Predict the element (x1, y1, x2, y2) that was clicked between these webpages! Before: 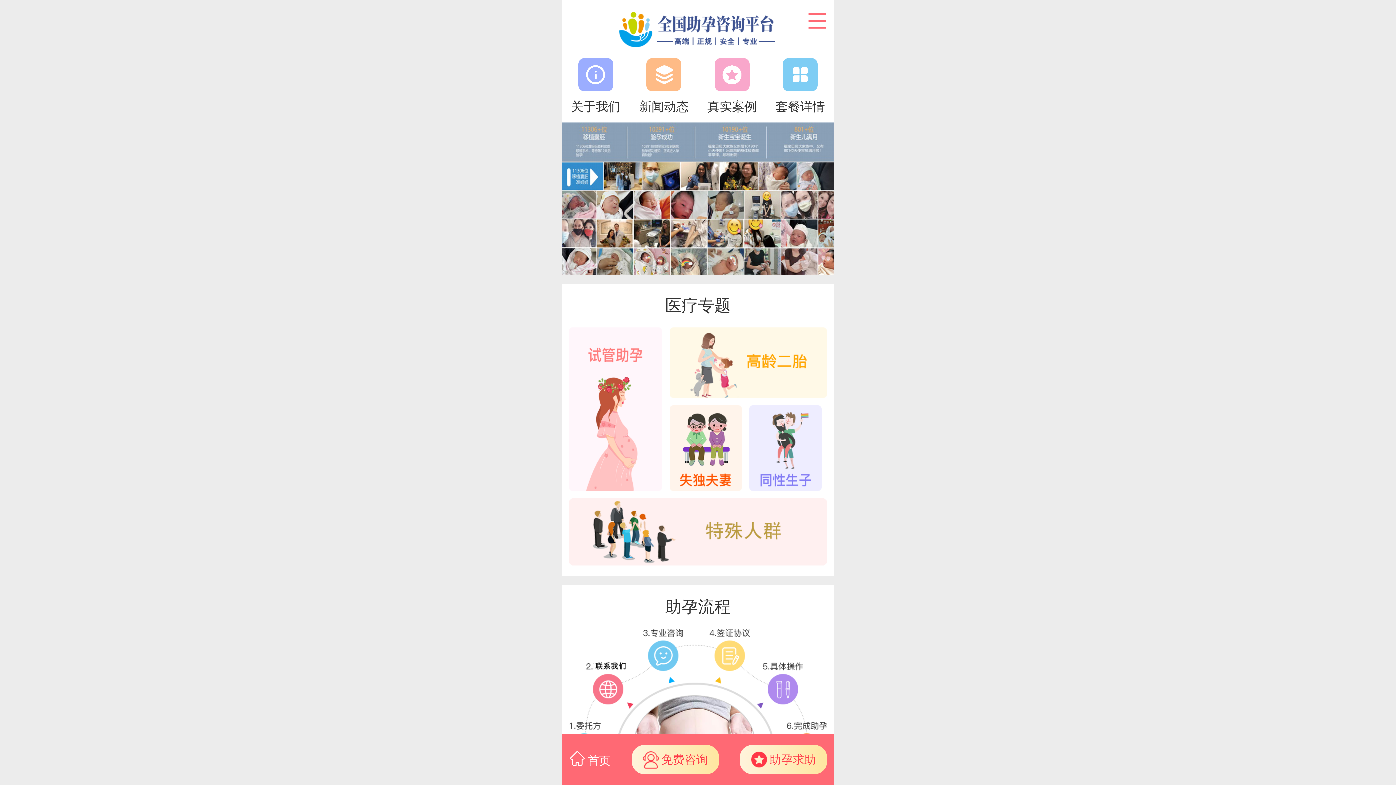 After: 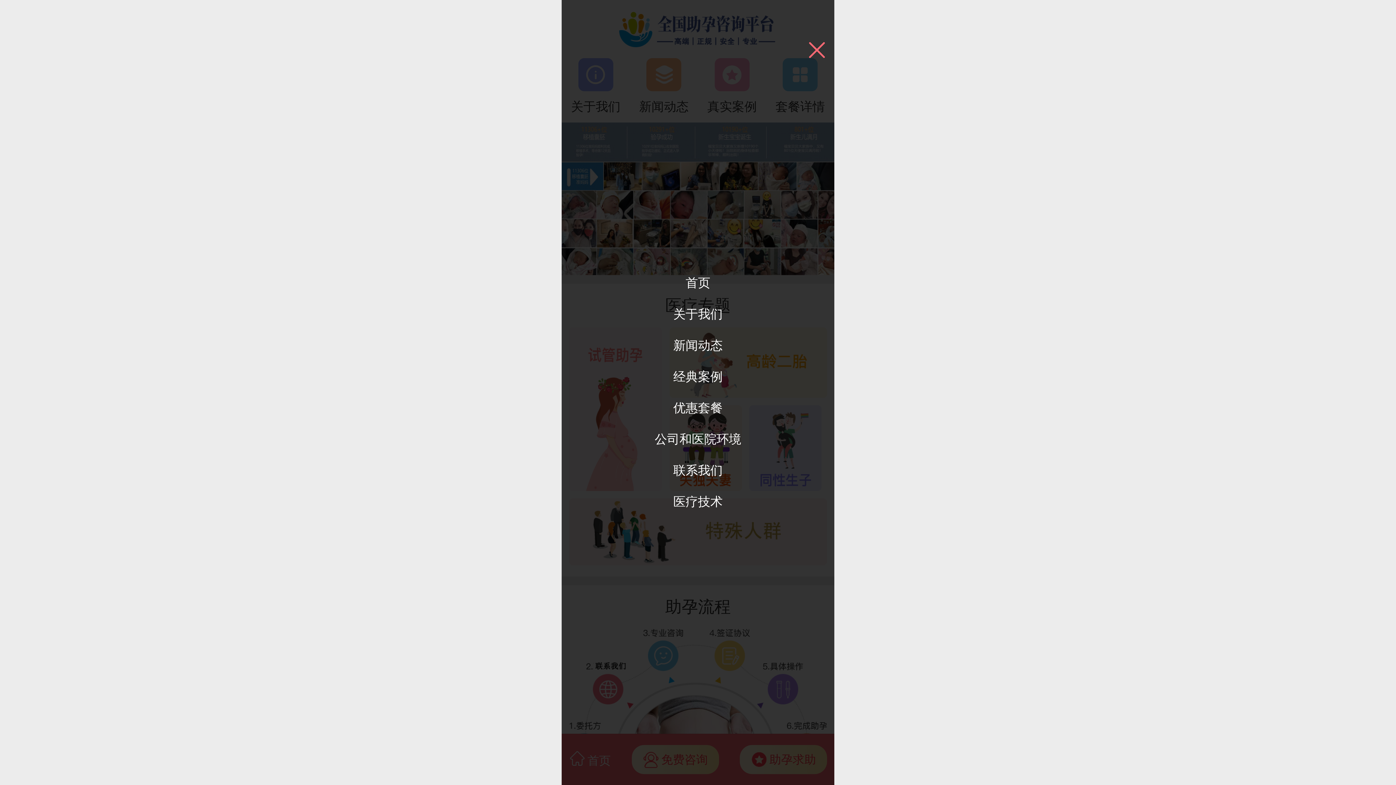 Action: bbox: (807, 10, 827, 30)